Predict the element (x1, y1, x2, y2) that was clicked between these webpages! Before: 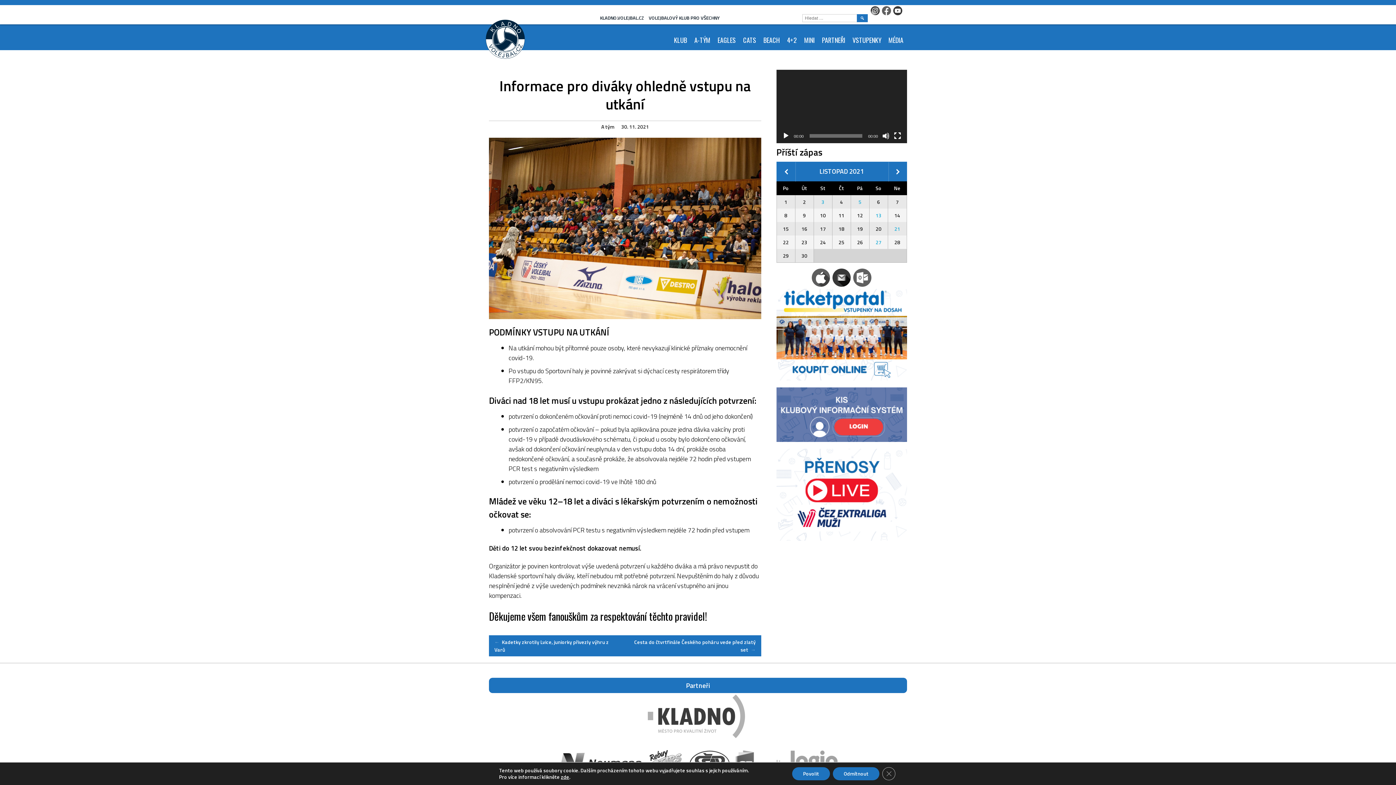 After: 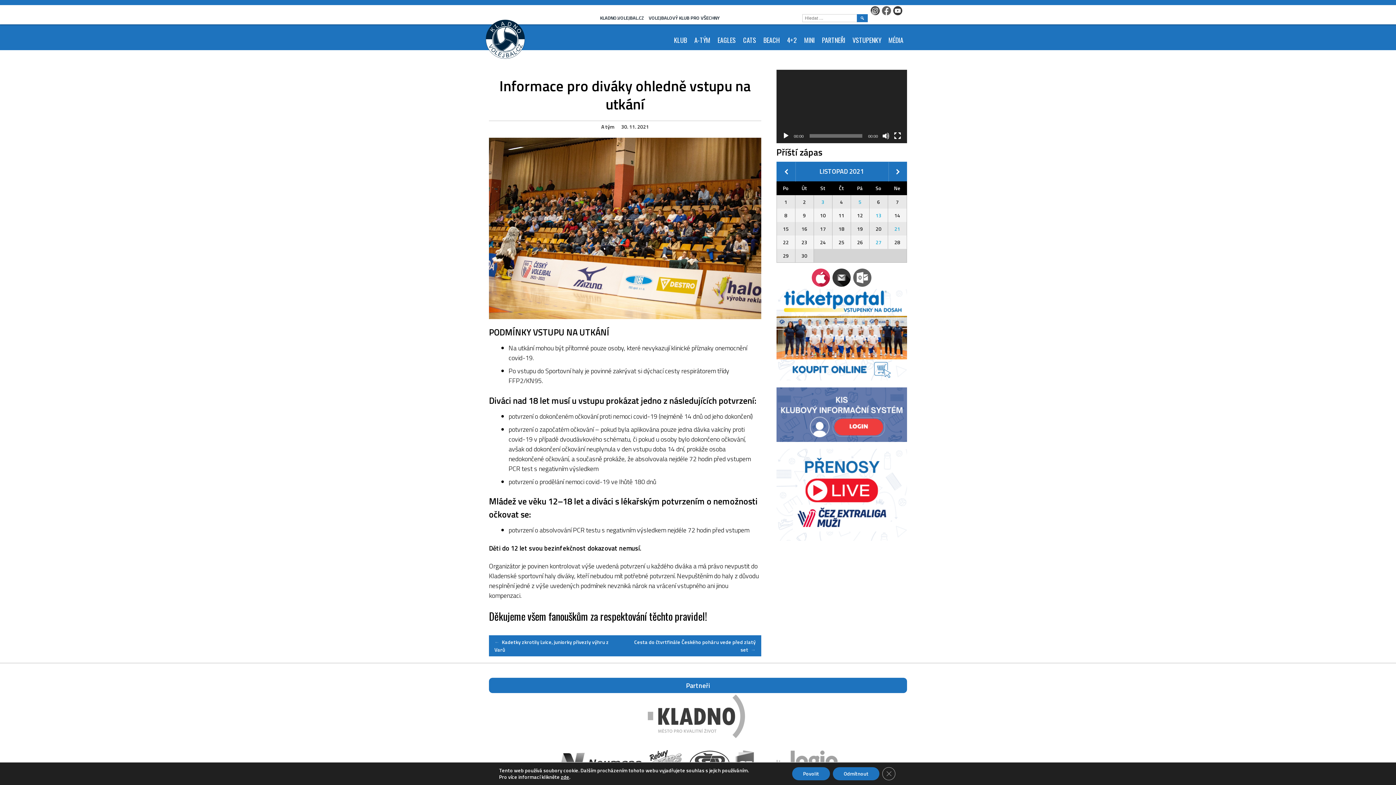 Action: bbox: (811, 281, 831, 288)